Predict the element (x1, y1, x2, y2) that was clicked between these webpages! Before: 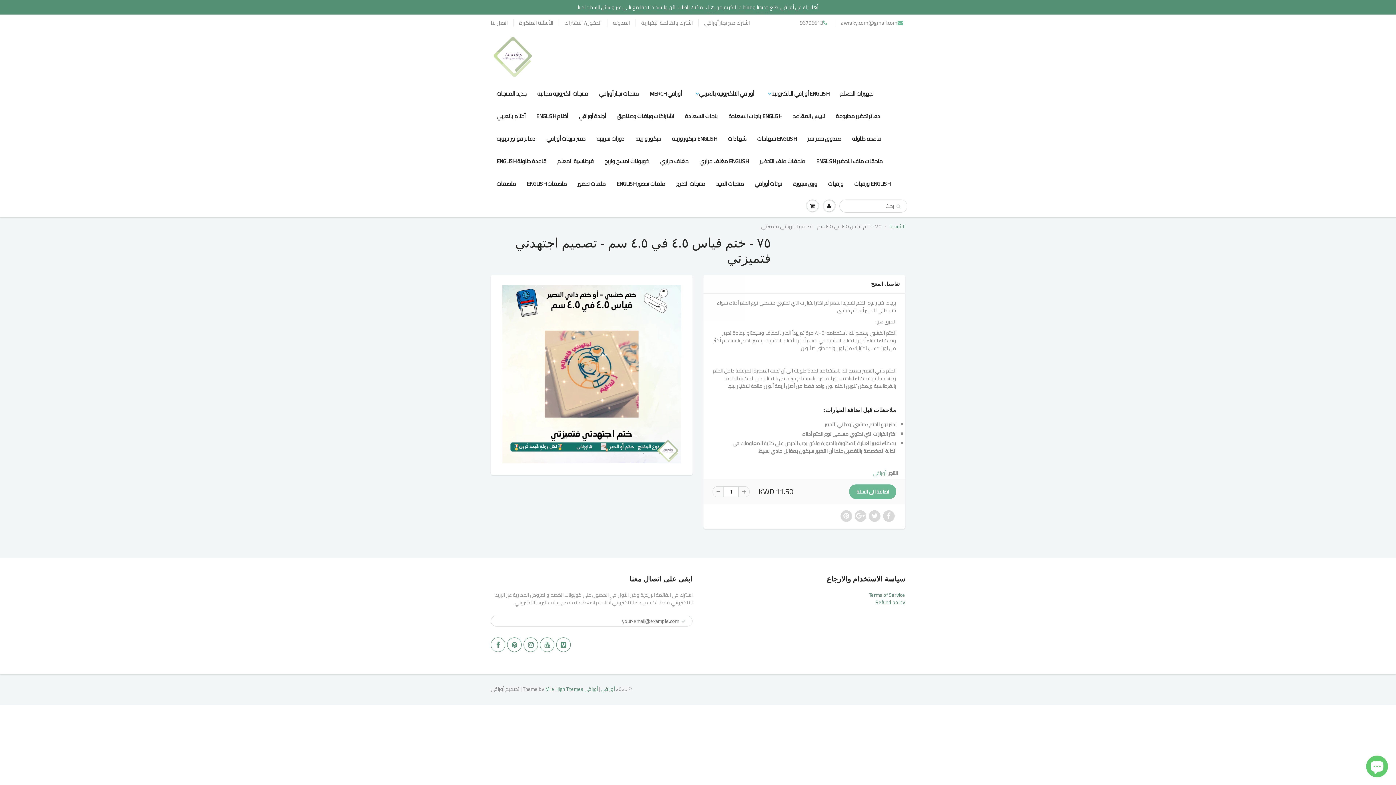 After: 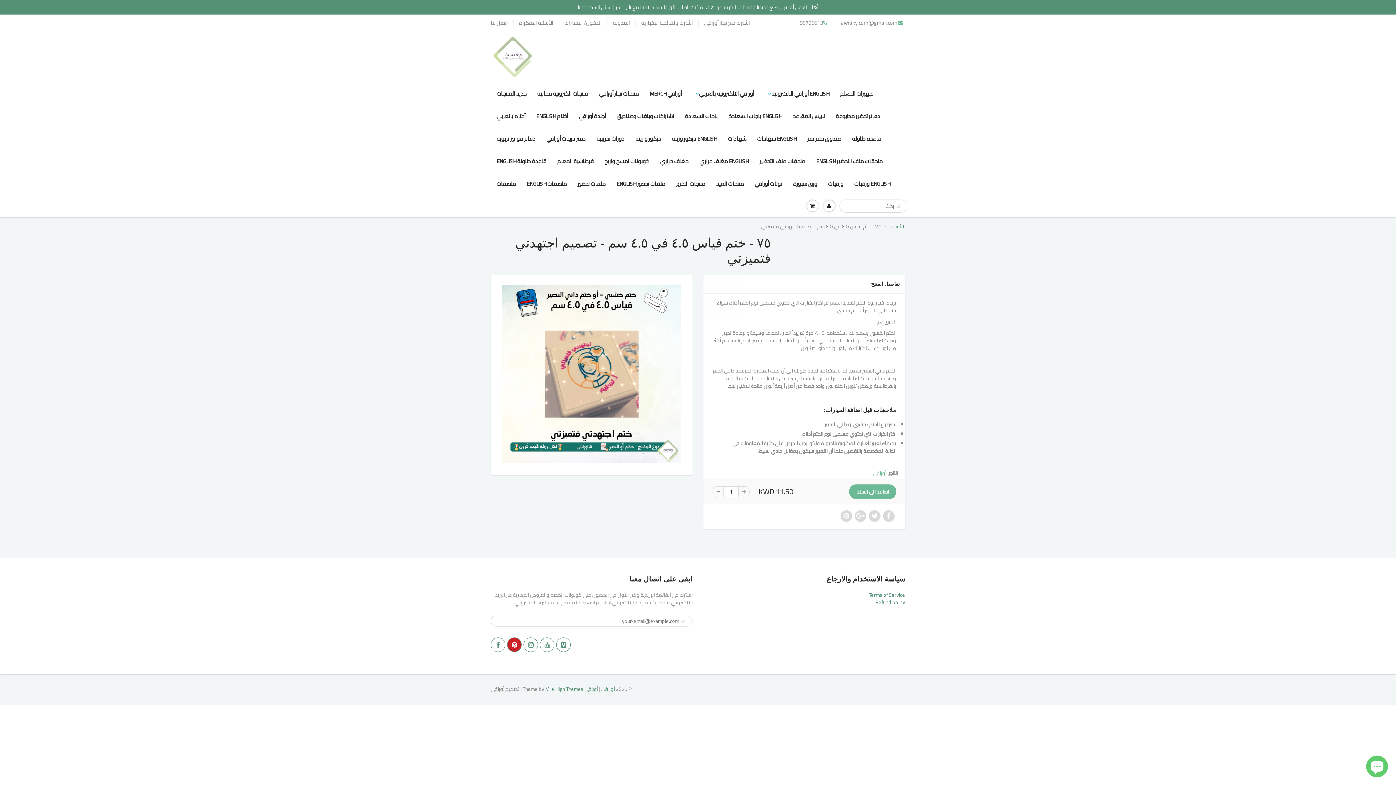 Action: bbox: (507, 637, 521, 652)